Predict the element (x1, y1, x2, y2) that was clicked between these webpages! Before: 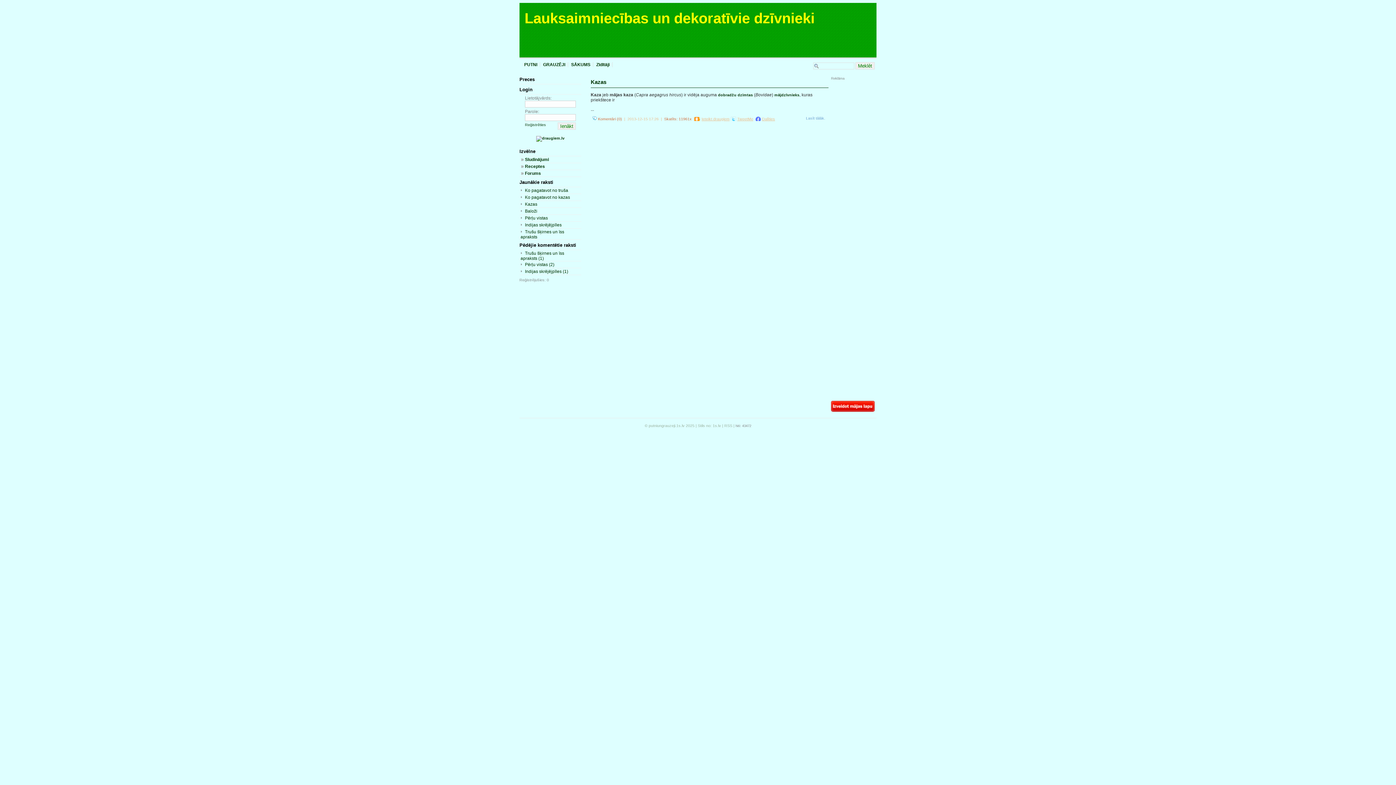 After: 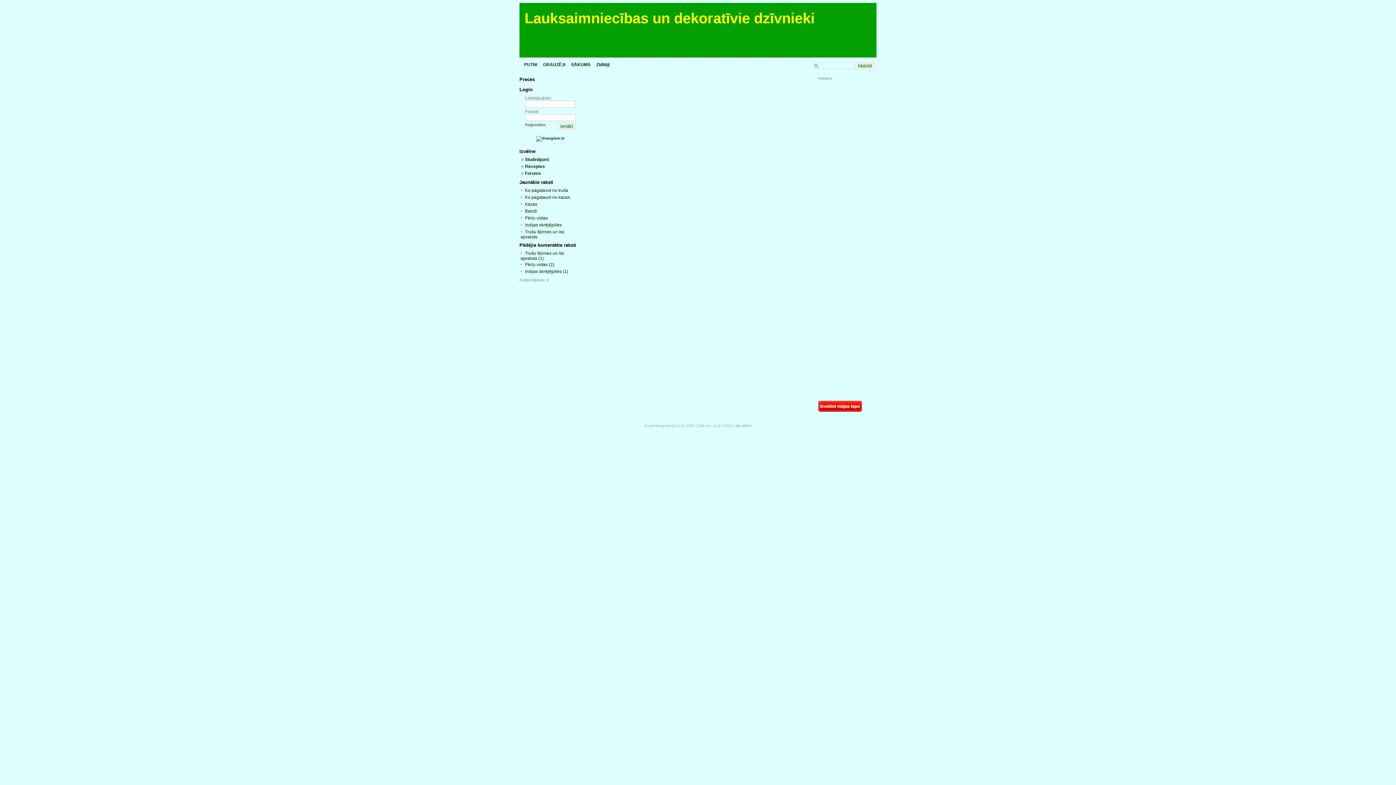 Action: bbox: (524, 157, 549, 162) label: Sludinājumi